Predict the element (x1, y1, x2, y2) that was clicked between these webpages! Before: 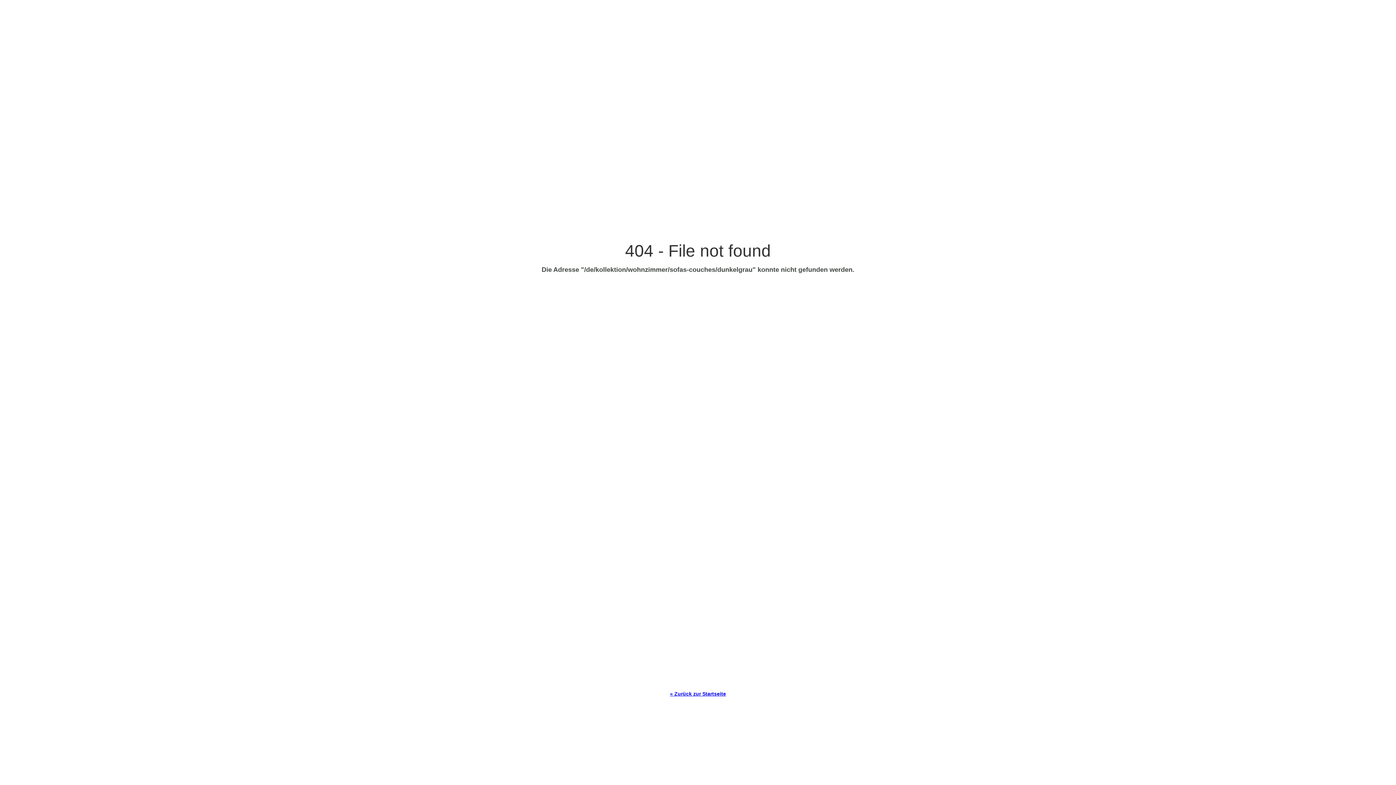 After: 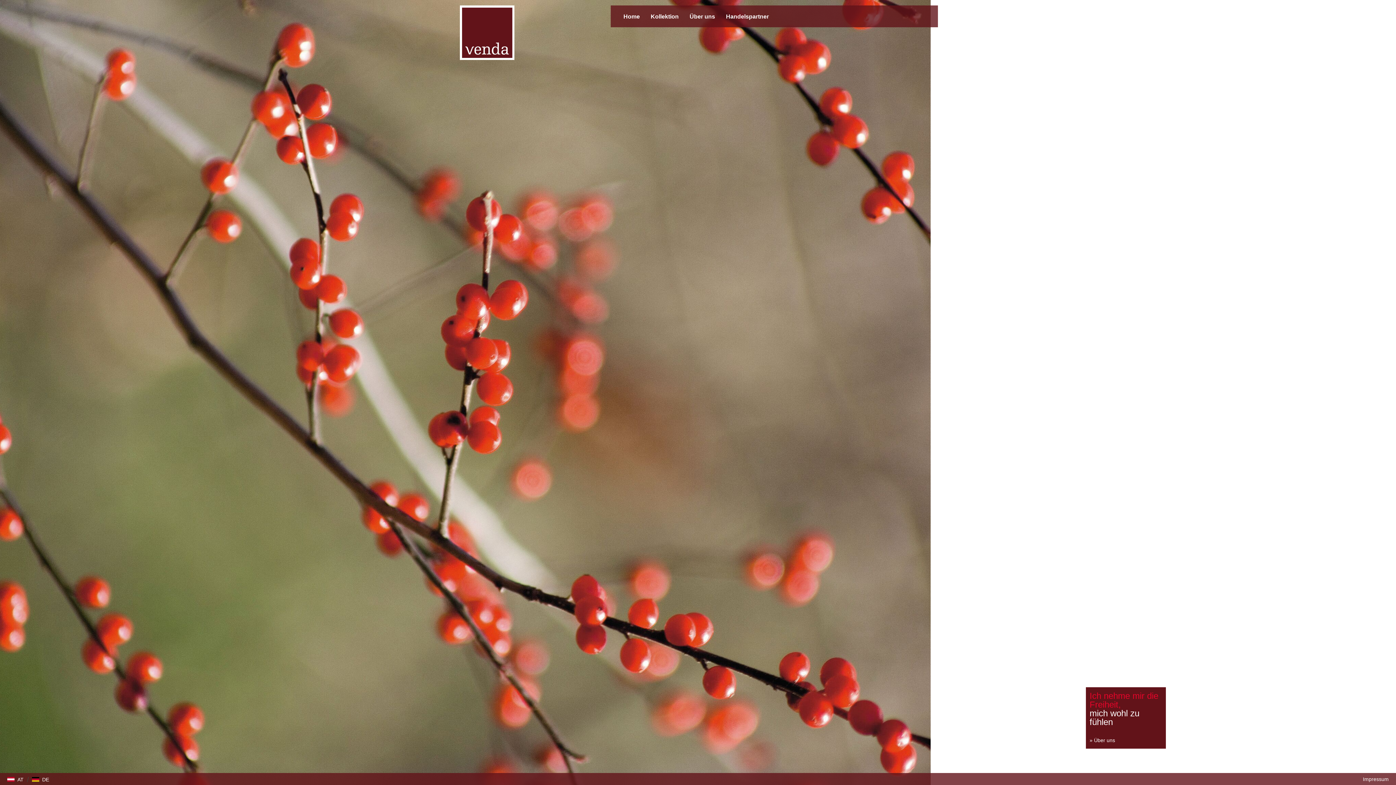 Action: label: « Zurück zur Startseite bbox: (670, 691, 726, 697)